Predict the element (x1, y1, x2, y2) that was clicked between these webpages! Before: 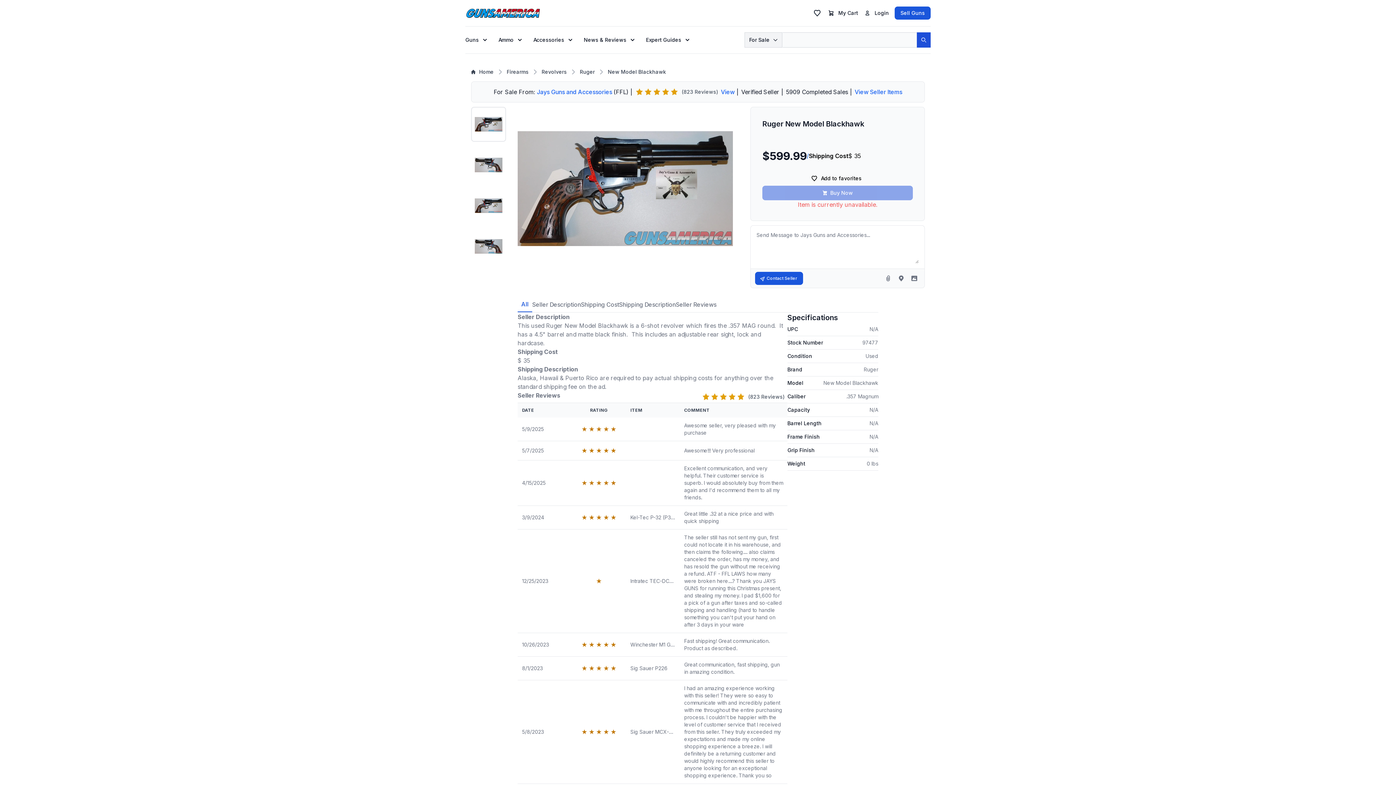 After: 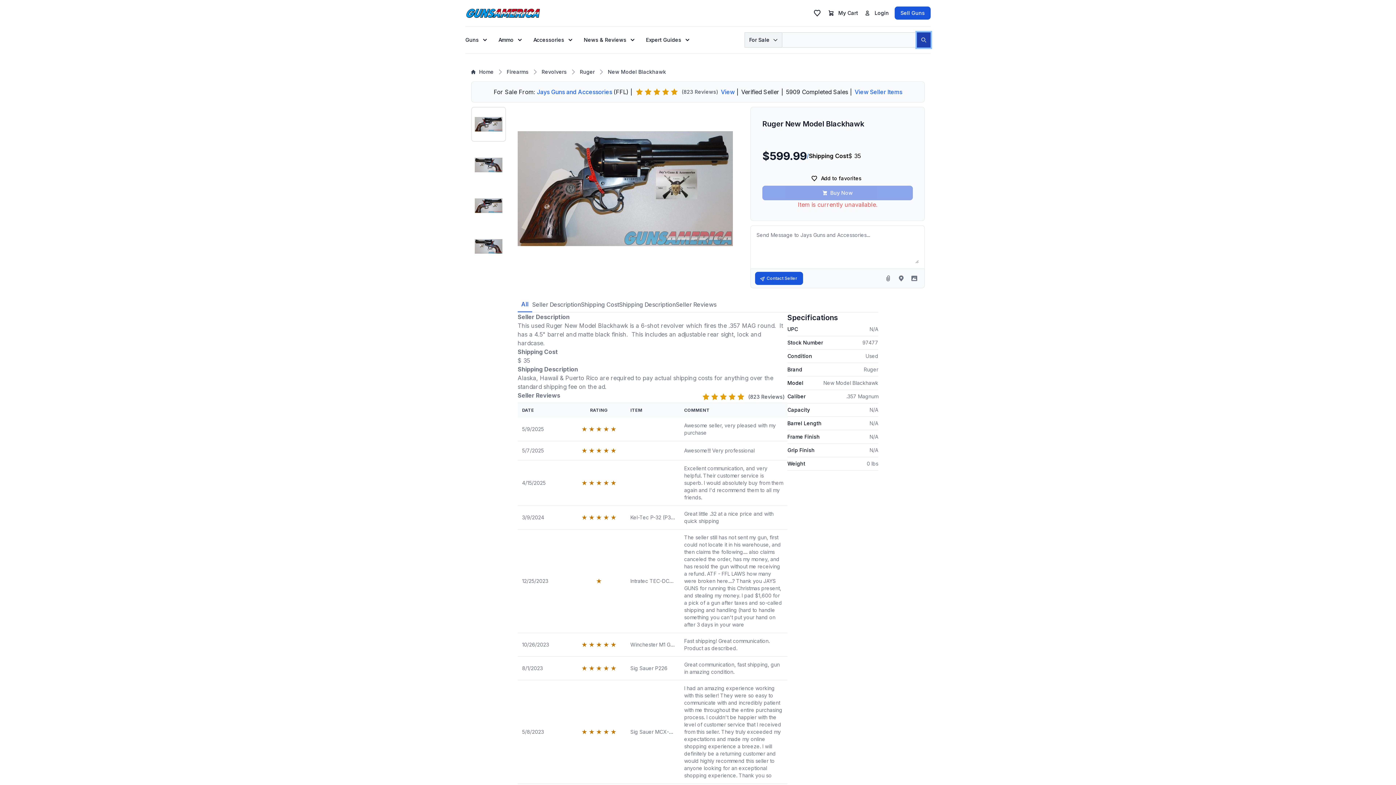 Action: bbox: (917, 32, 930, 47) label: Search